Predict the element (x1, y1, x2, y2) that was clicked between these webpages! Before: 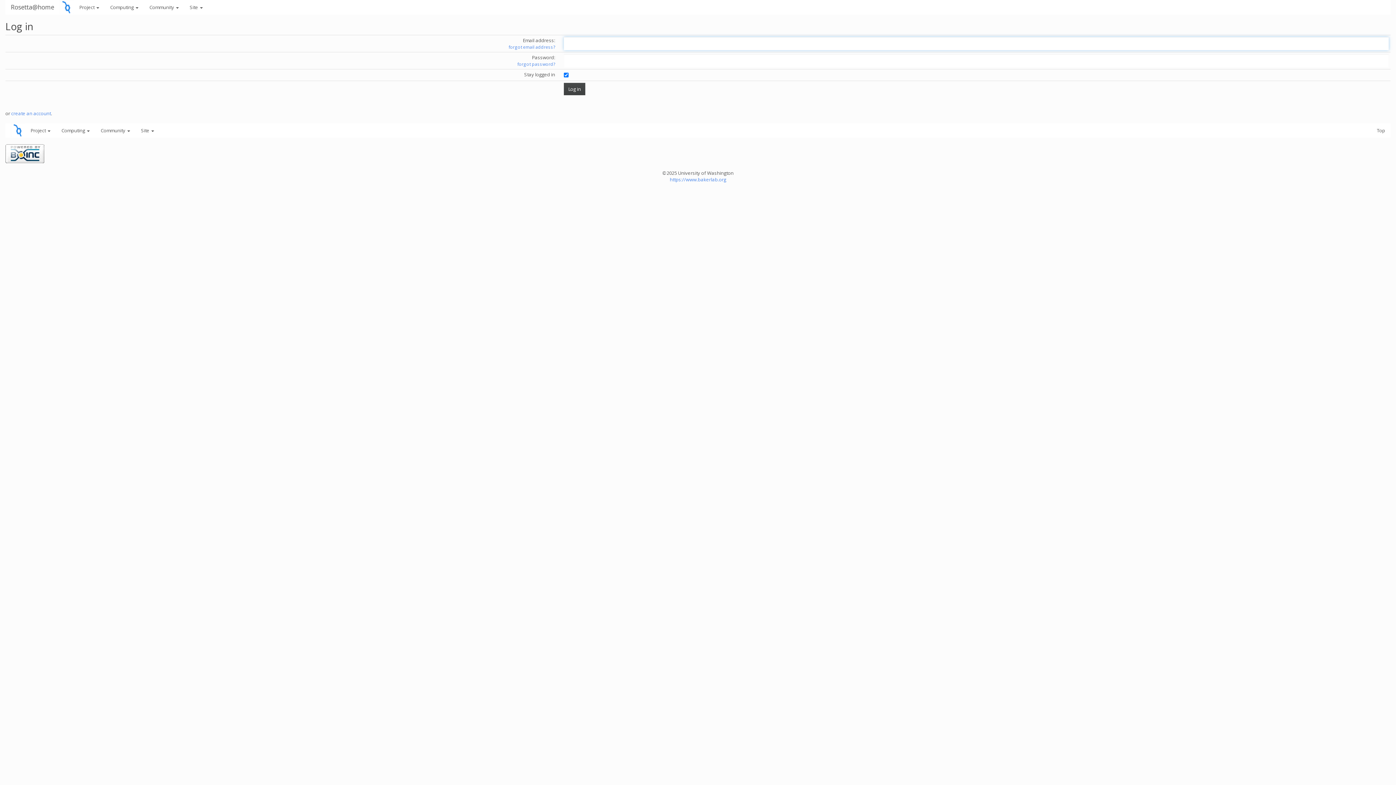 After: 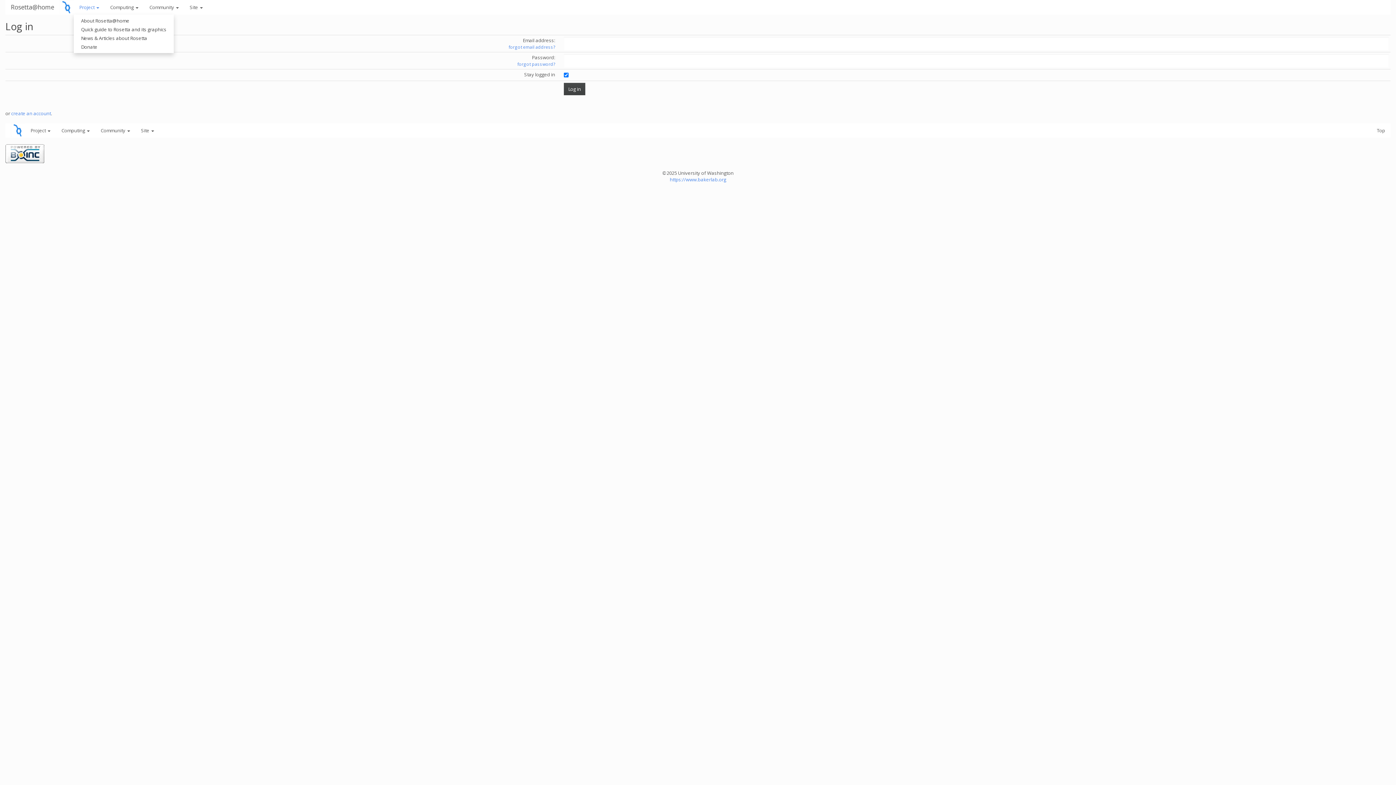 Action: label: Project  bbox: (73, 0, 104, 14)